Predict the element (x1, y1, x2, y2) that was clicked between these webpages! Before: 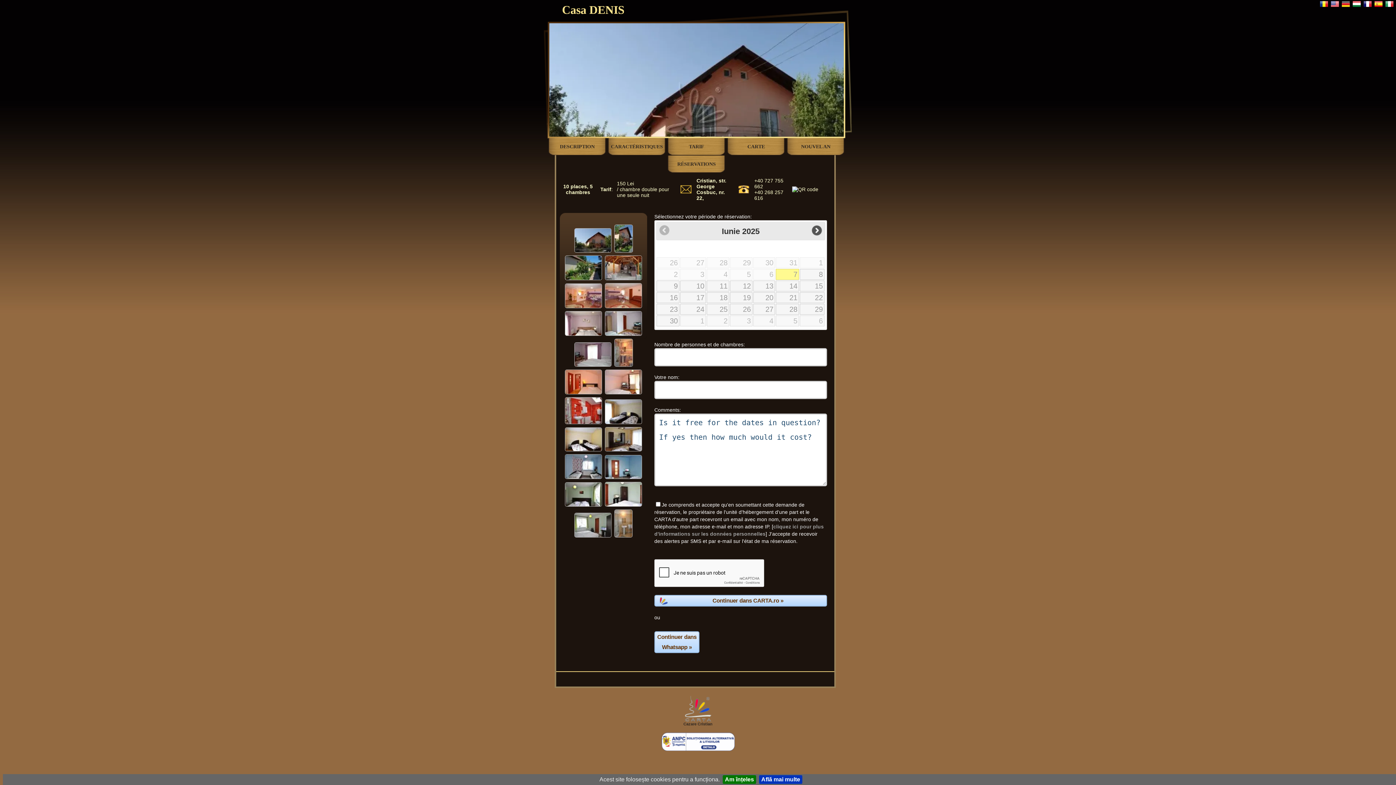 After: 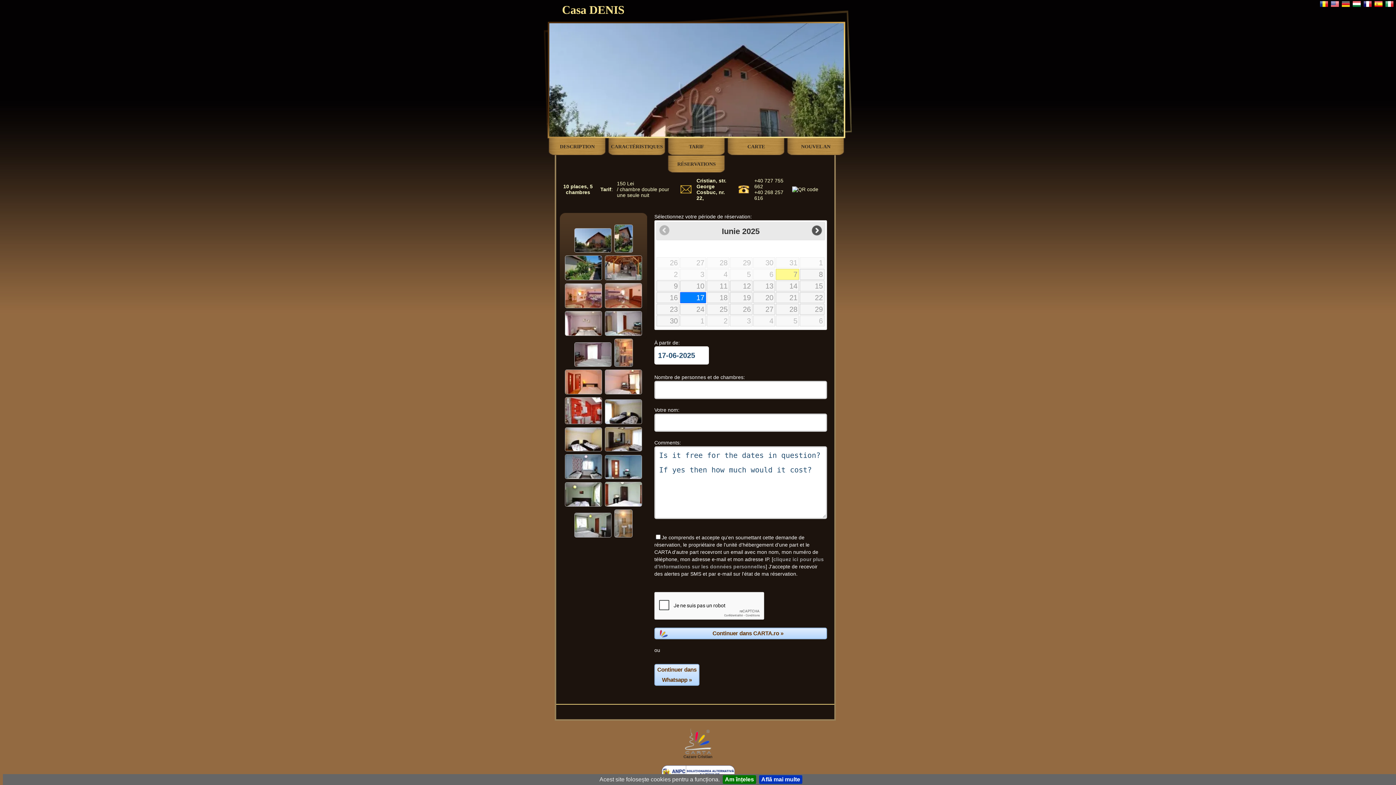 Action: label: 17 bbox: (680, 292, 706, 303)